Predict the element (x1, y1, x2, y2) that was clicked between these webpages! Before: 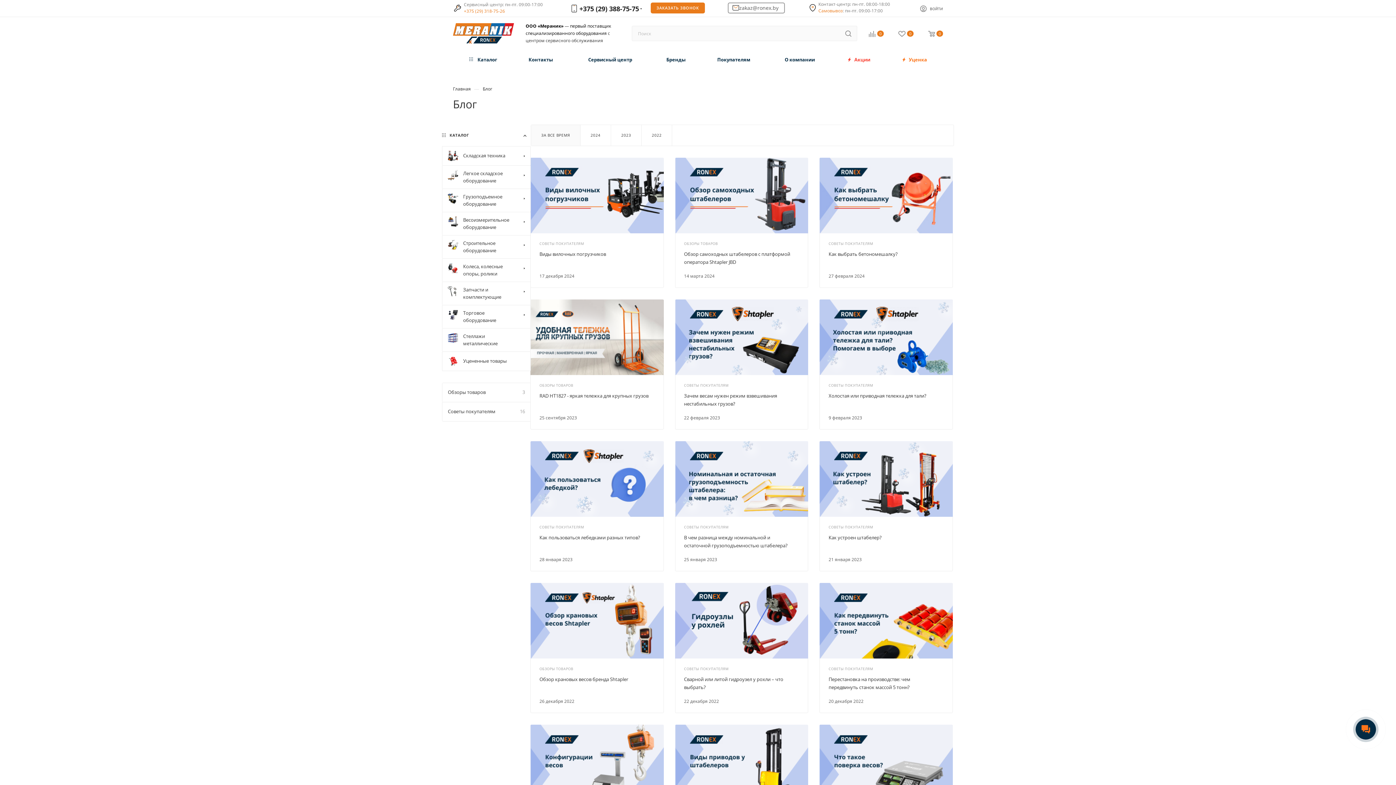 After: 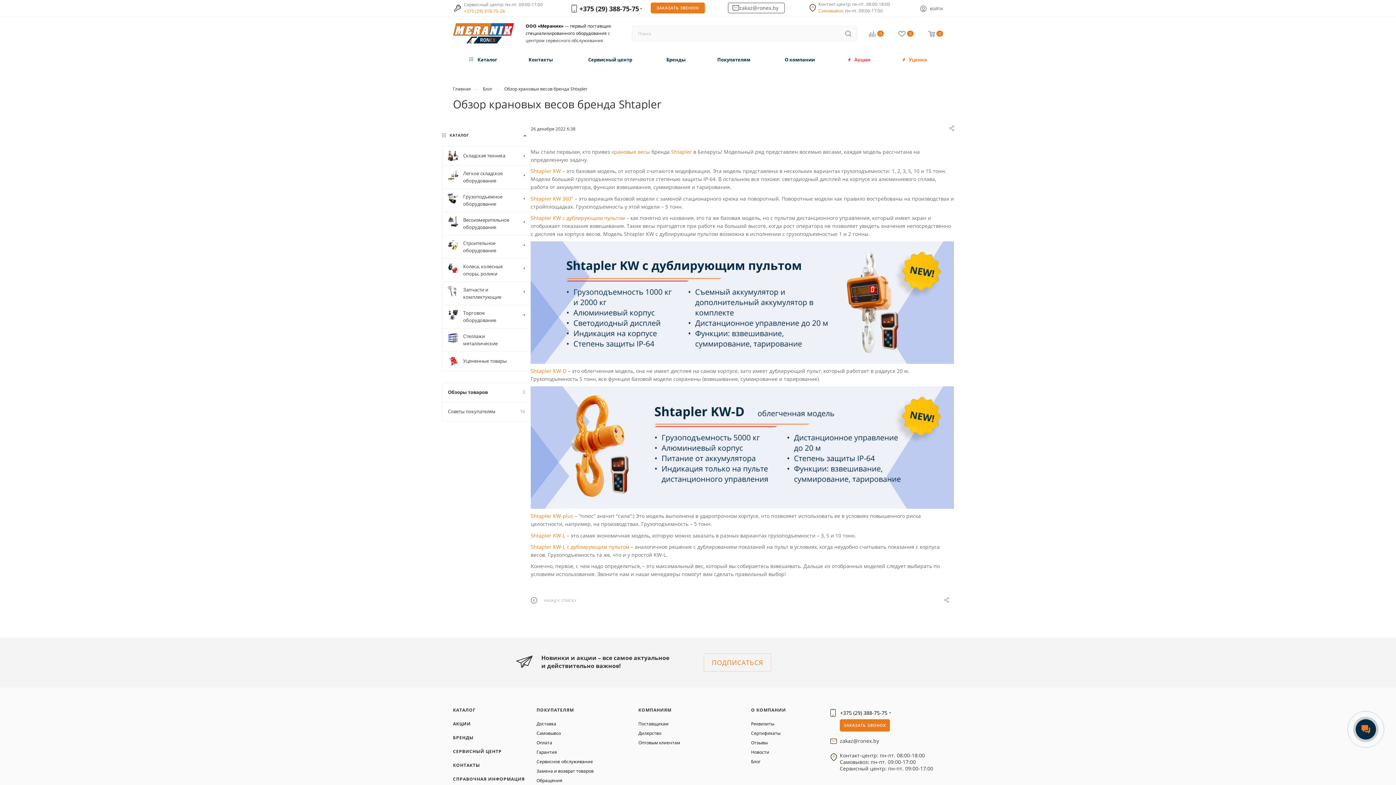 Action: label: Обзор крановых весов бренда Shtapler bbox: (539, 676, 628, 682)